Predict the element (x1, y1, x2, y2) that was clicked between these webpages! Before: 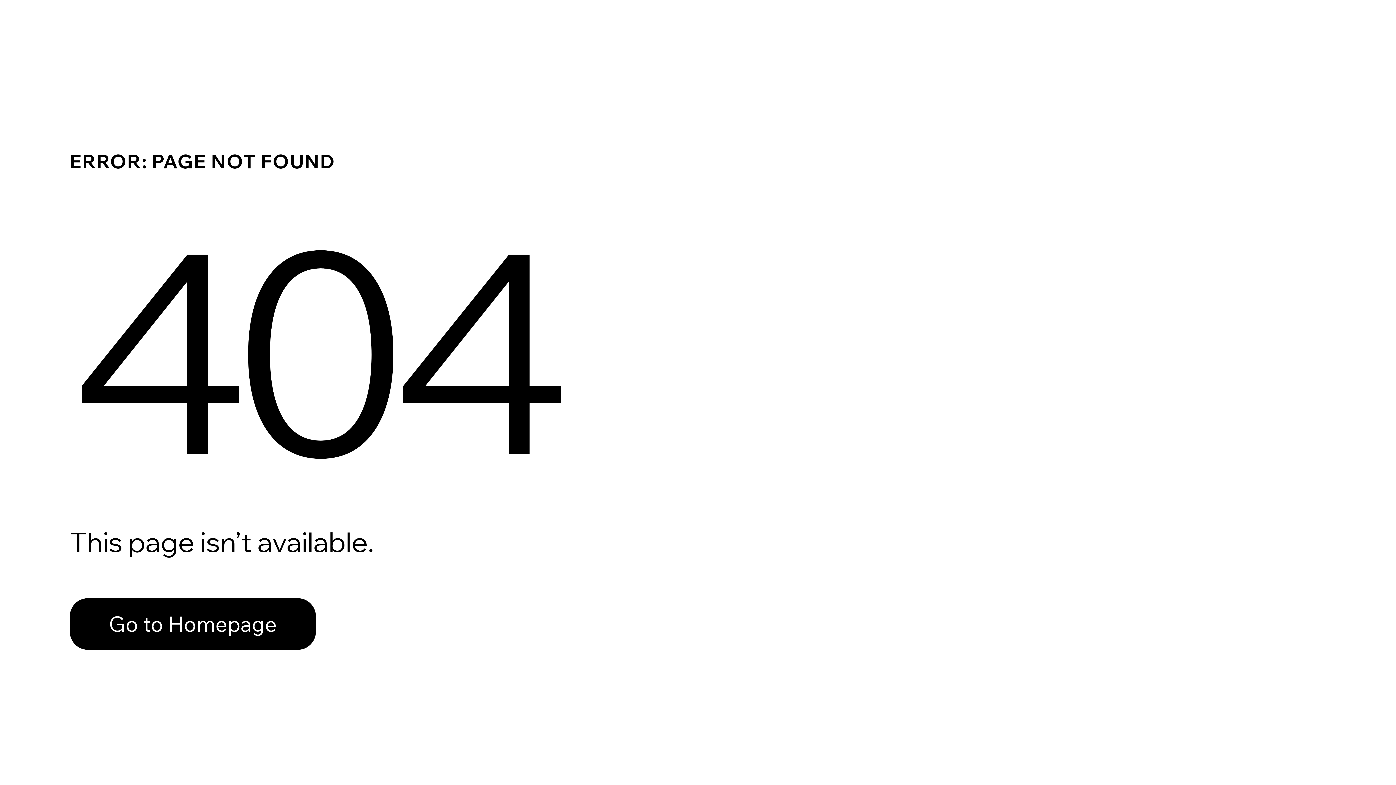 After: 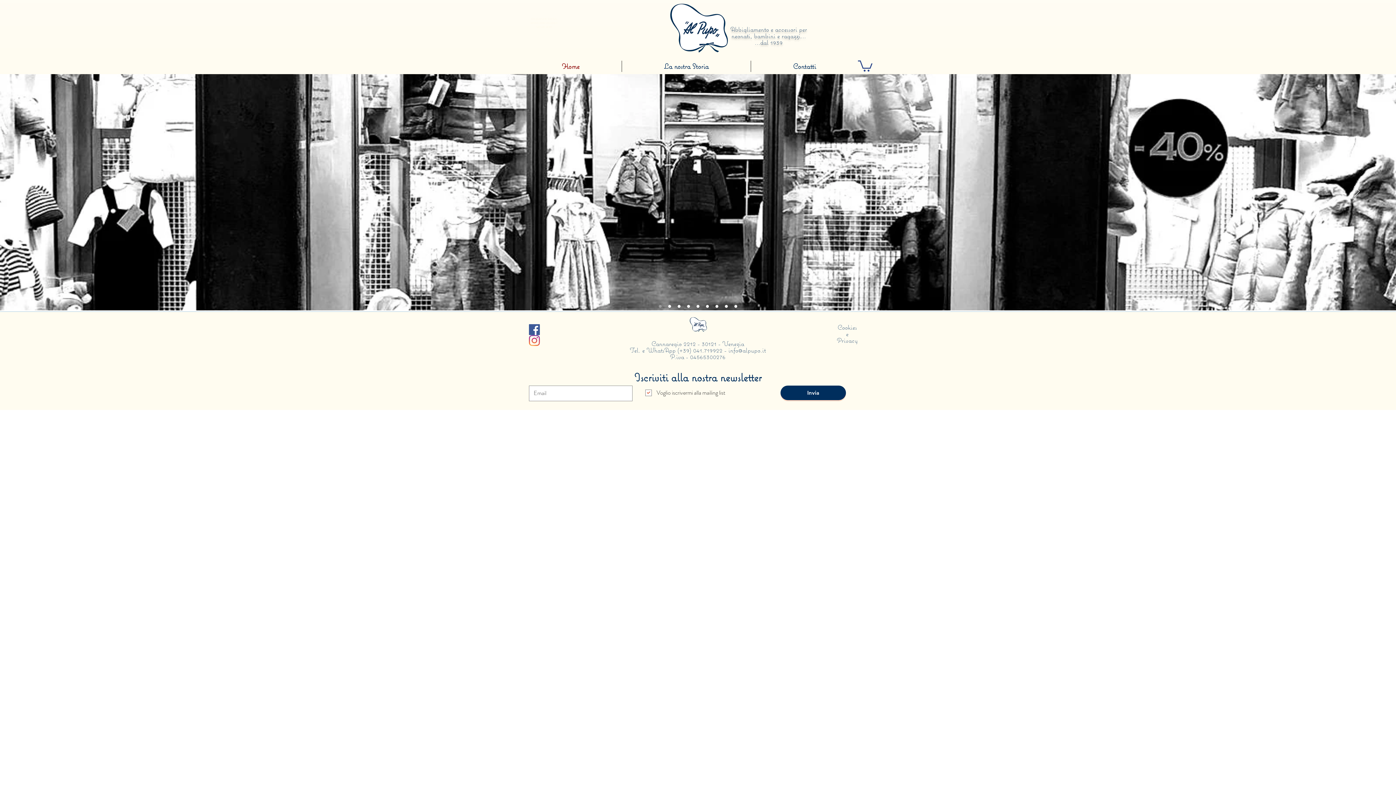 Action: bbox: (69, 598, 316, 650) label: Go to Homepage